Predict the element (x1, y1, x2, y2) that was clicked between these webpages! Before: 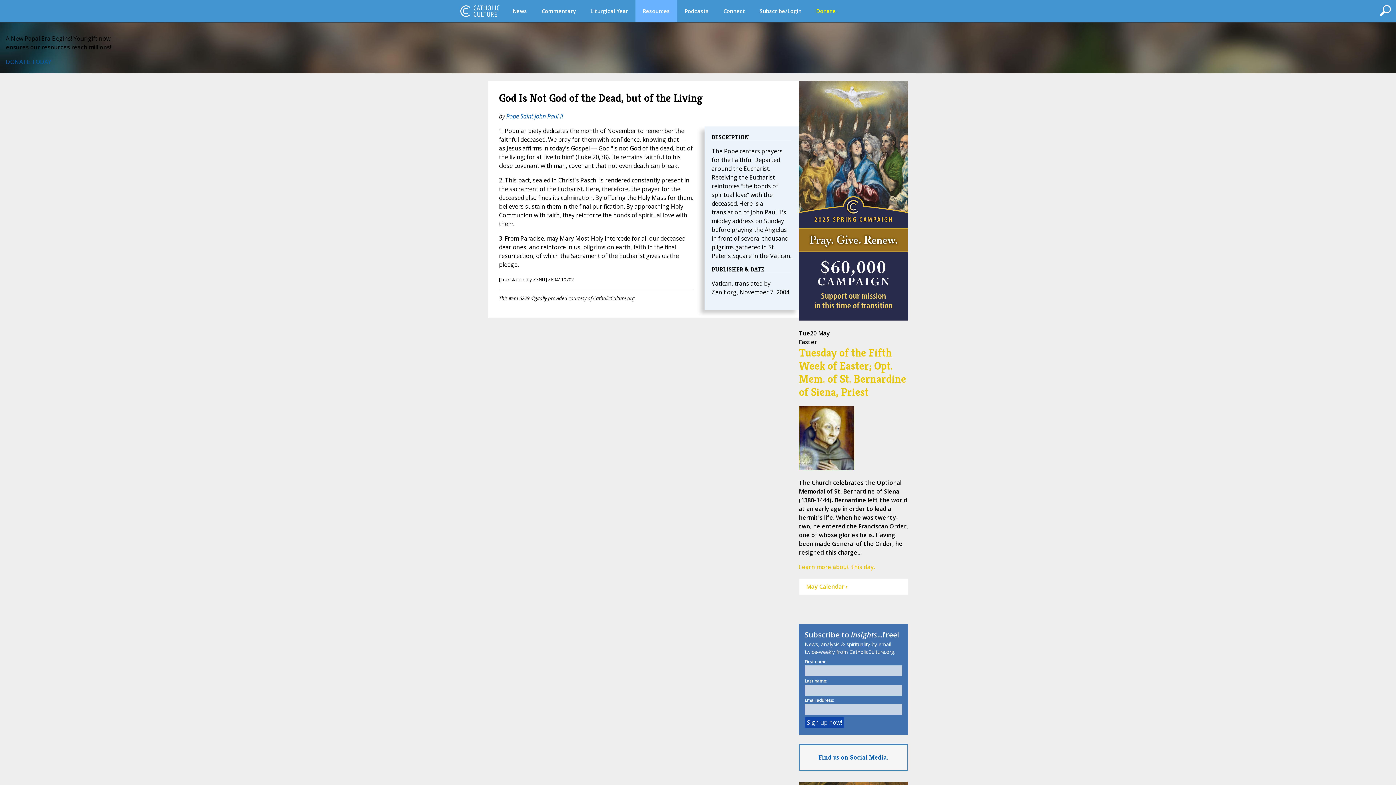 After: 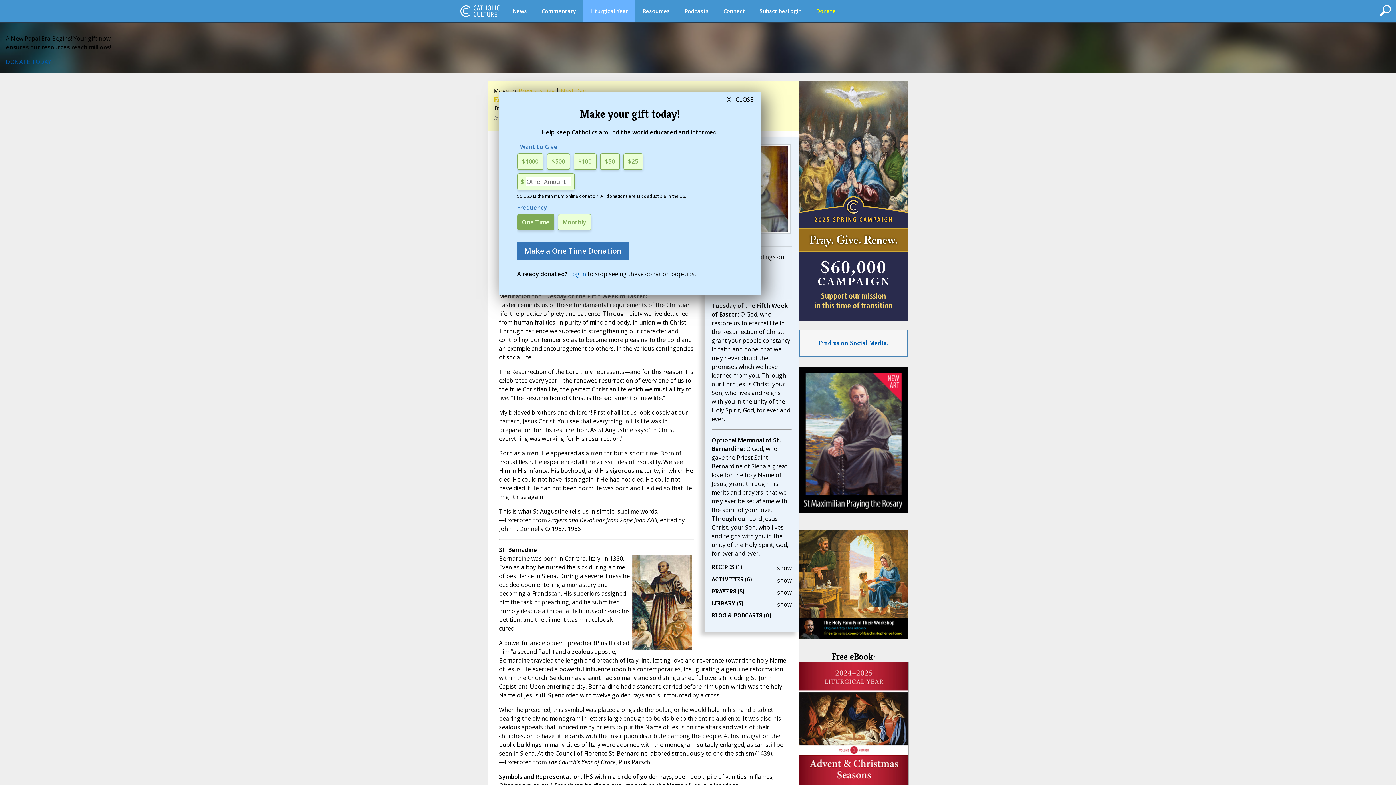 Action: bbox: (799, 563, 875, 571) label: Learn more about this day.